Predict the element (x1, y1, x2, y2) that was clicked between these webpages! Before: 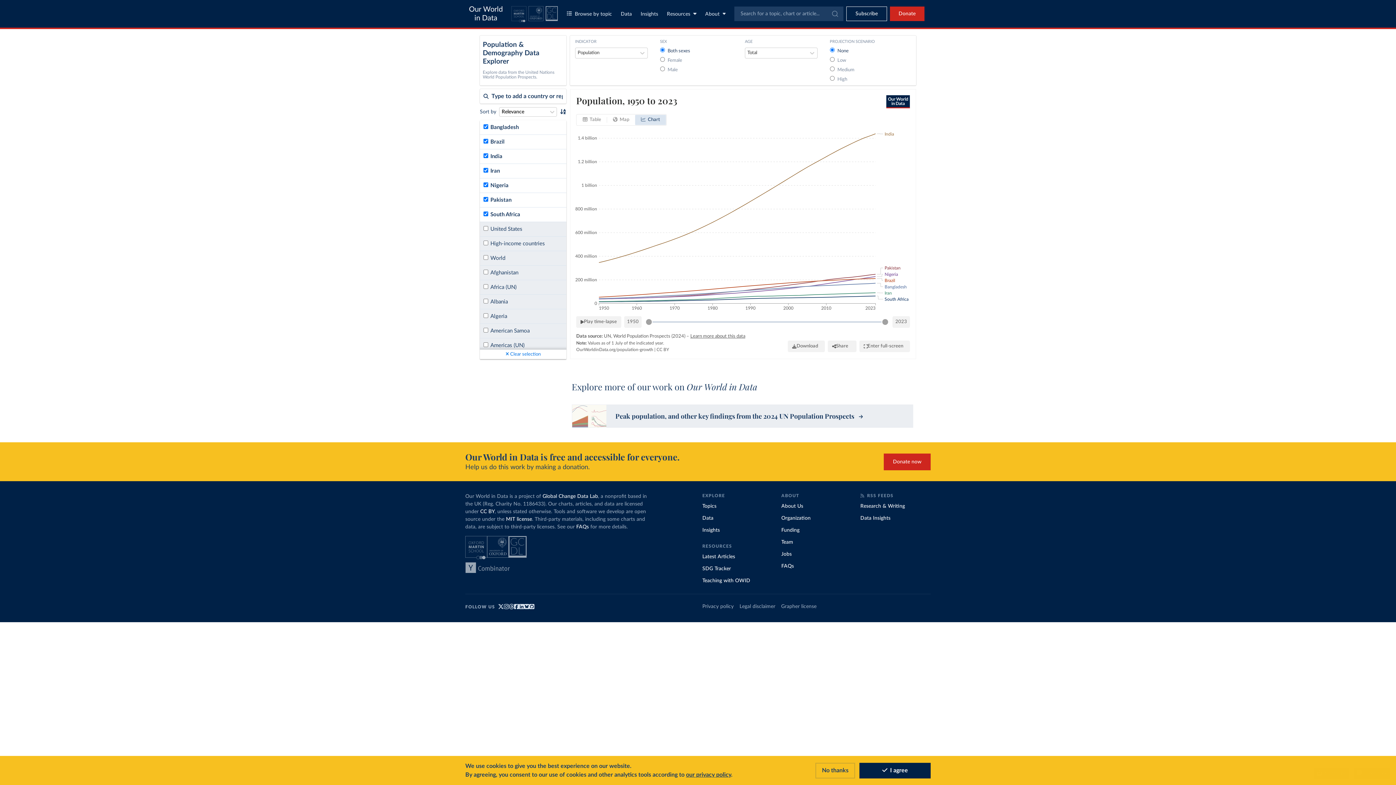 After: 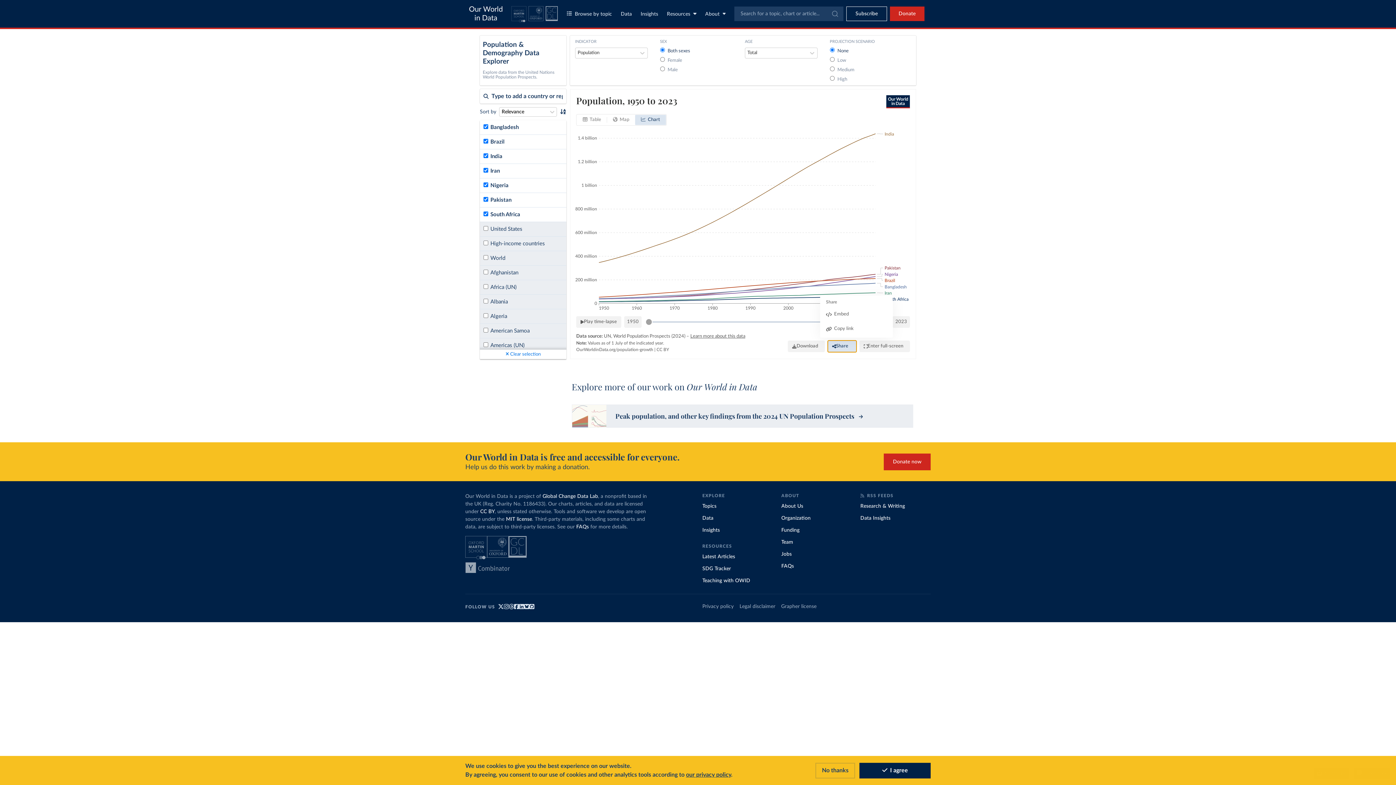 Action: label: Share bbox: (828, 340, 856, 352)